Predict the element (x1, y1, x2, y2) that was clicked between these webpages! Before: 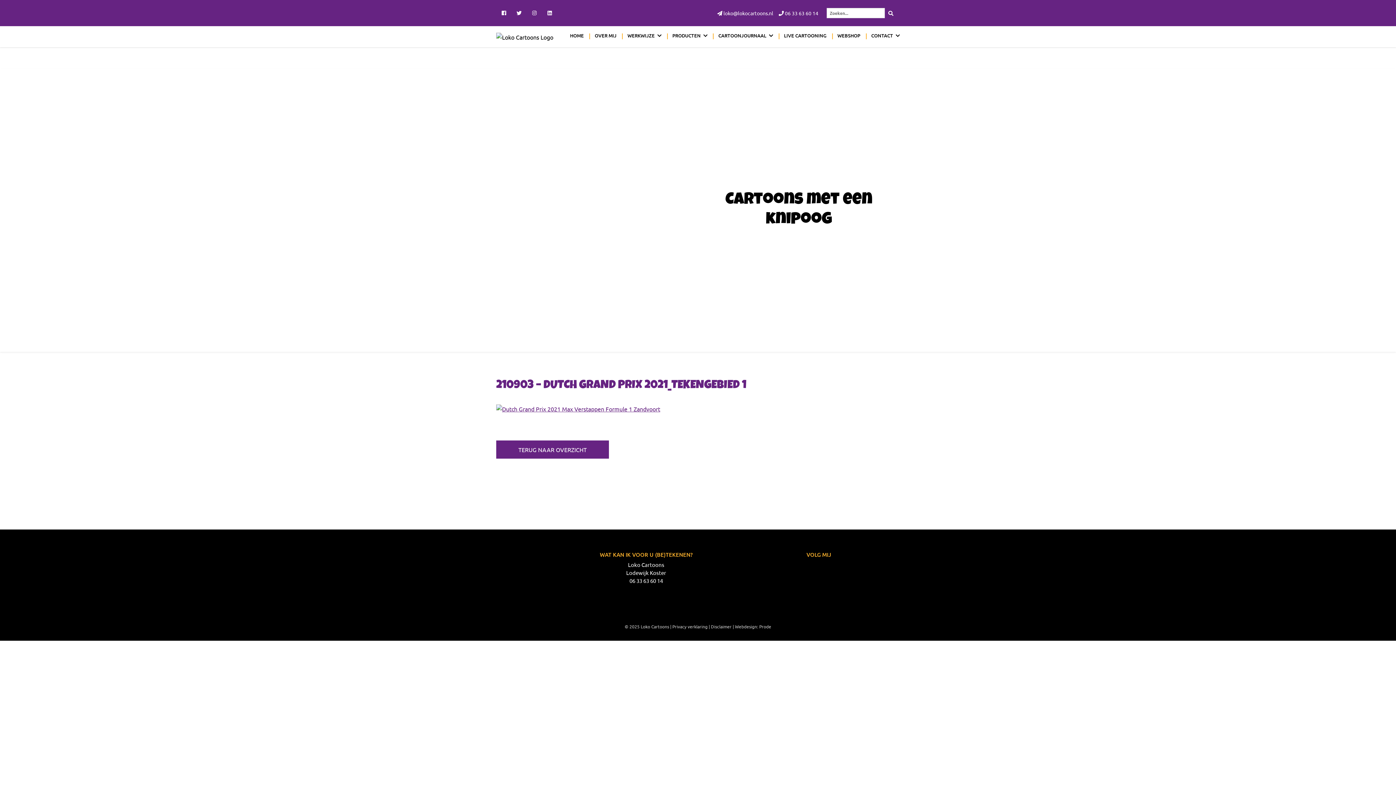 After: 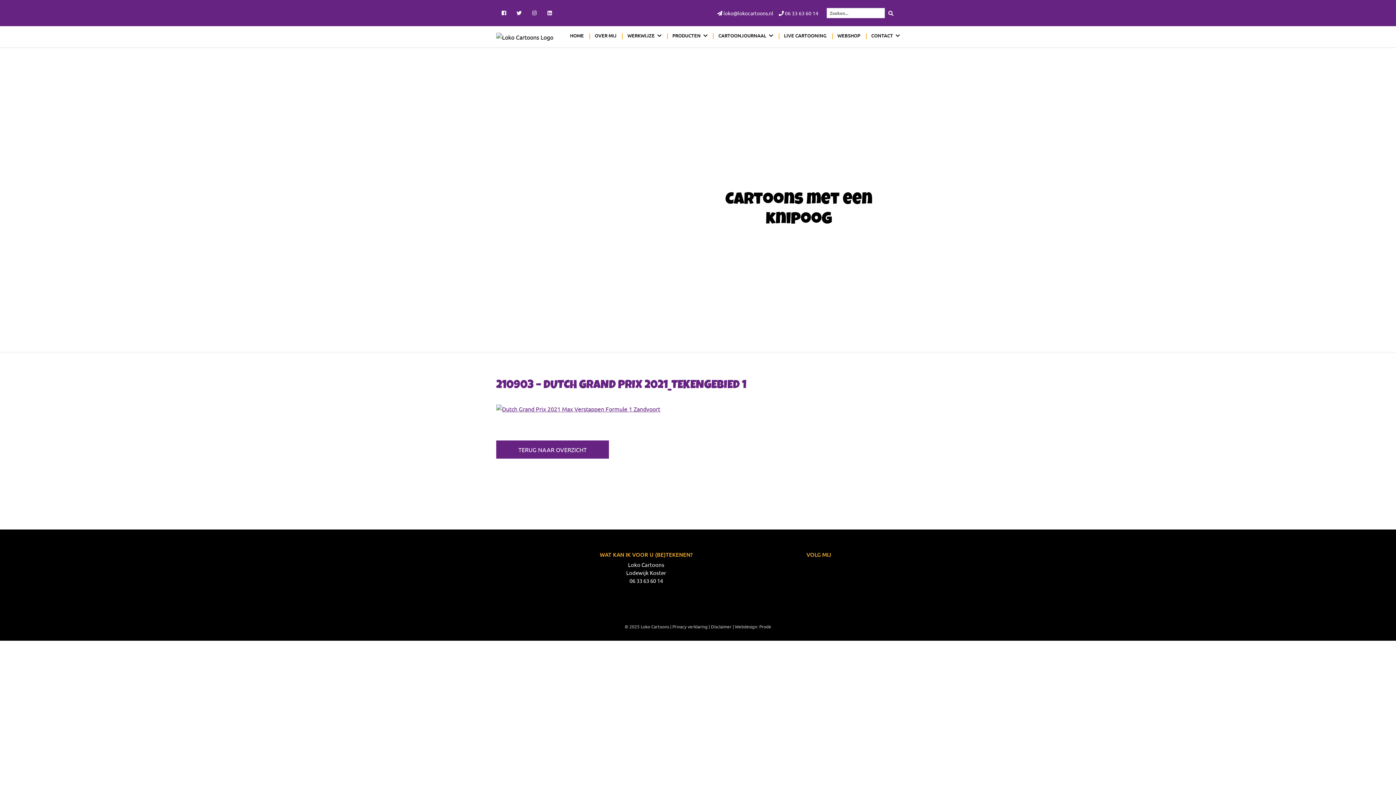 Action: bbox: (496, 3, 511, 22)